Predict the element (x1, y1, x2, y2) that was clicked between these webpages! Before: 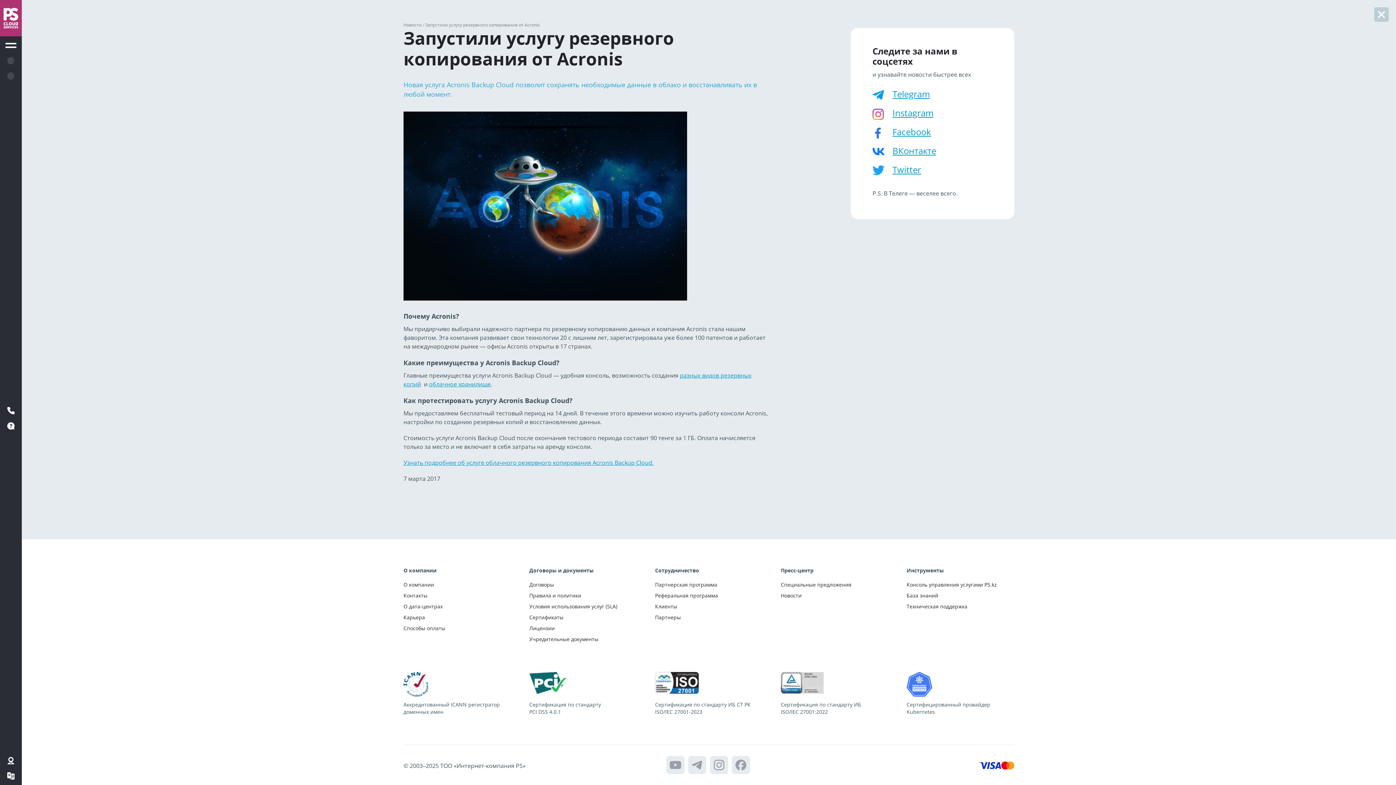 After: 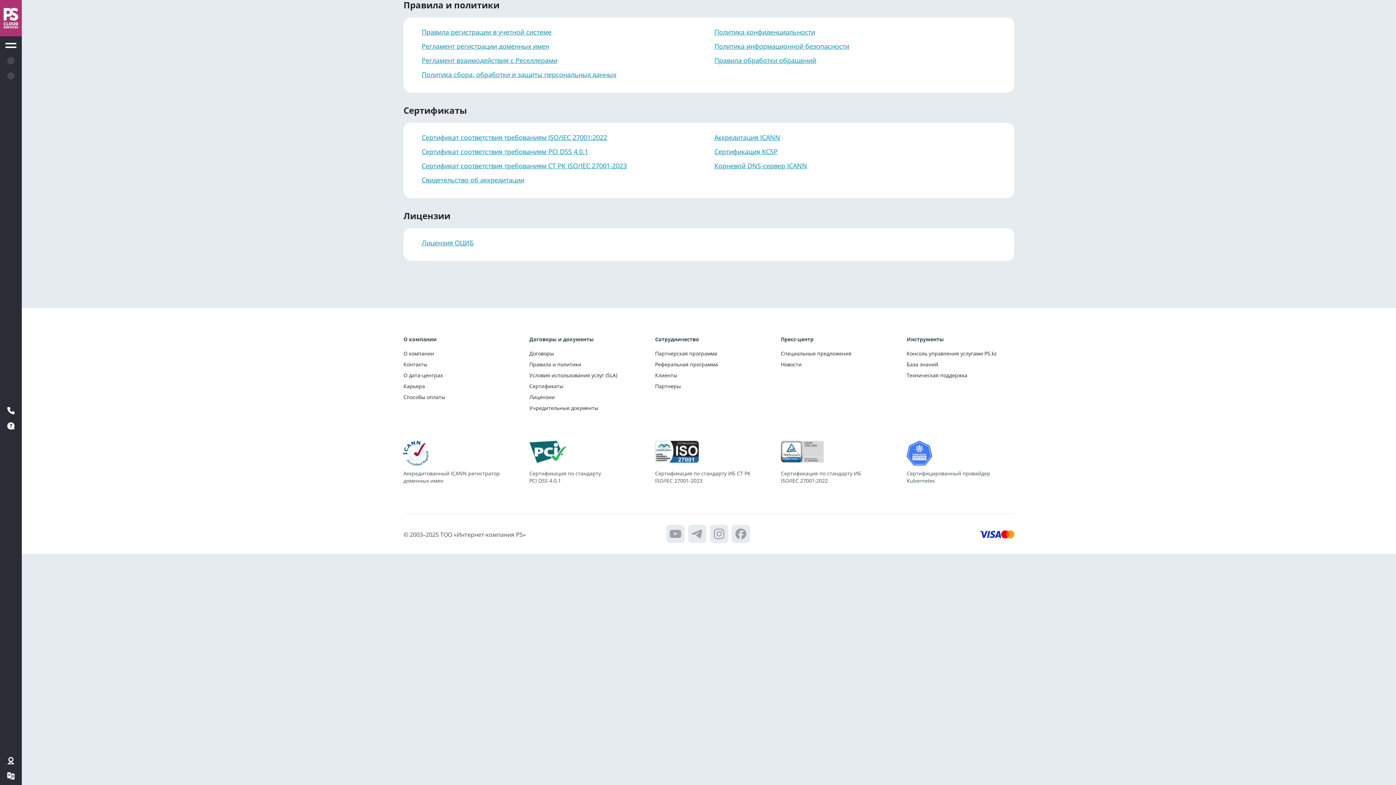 Action: bbox: (529, 592, 581, 599) label: Правила и политики